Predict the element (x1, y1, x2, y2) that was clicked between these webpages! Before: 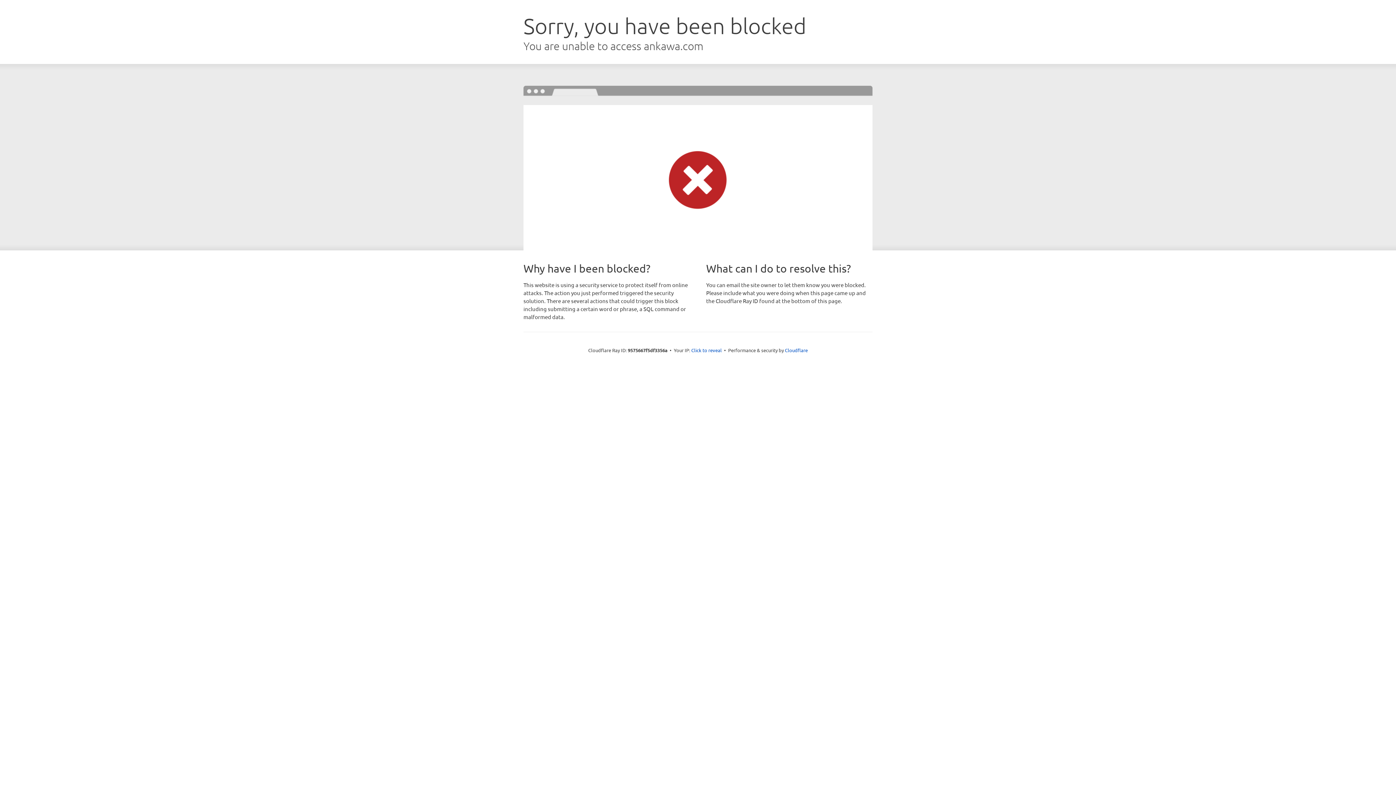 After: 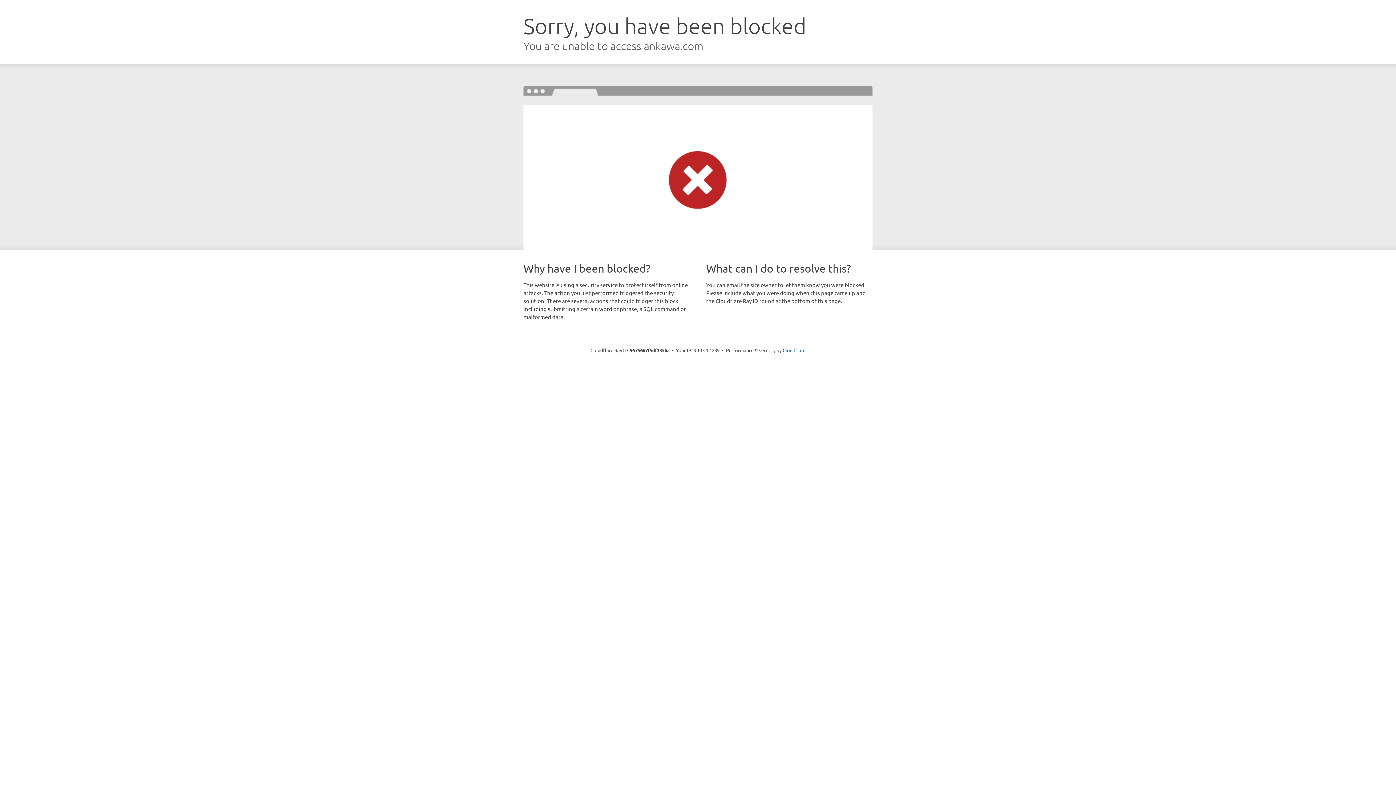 Action: bbox: (691, 346, 722, 353) label: Click to reveal